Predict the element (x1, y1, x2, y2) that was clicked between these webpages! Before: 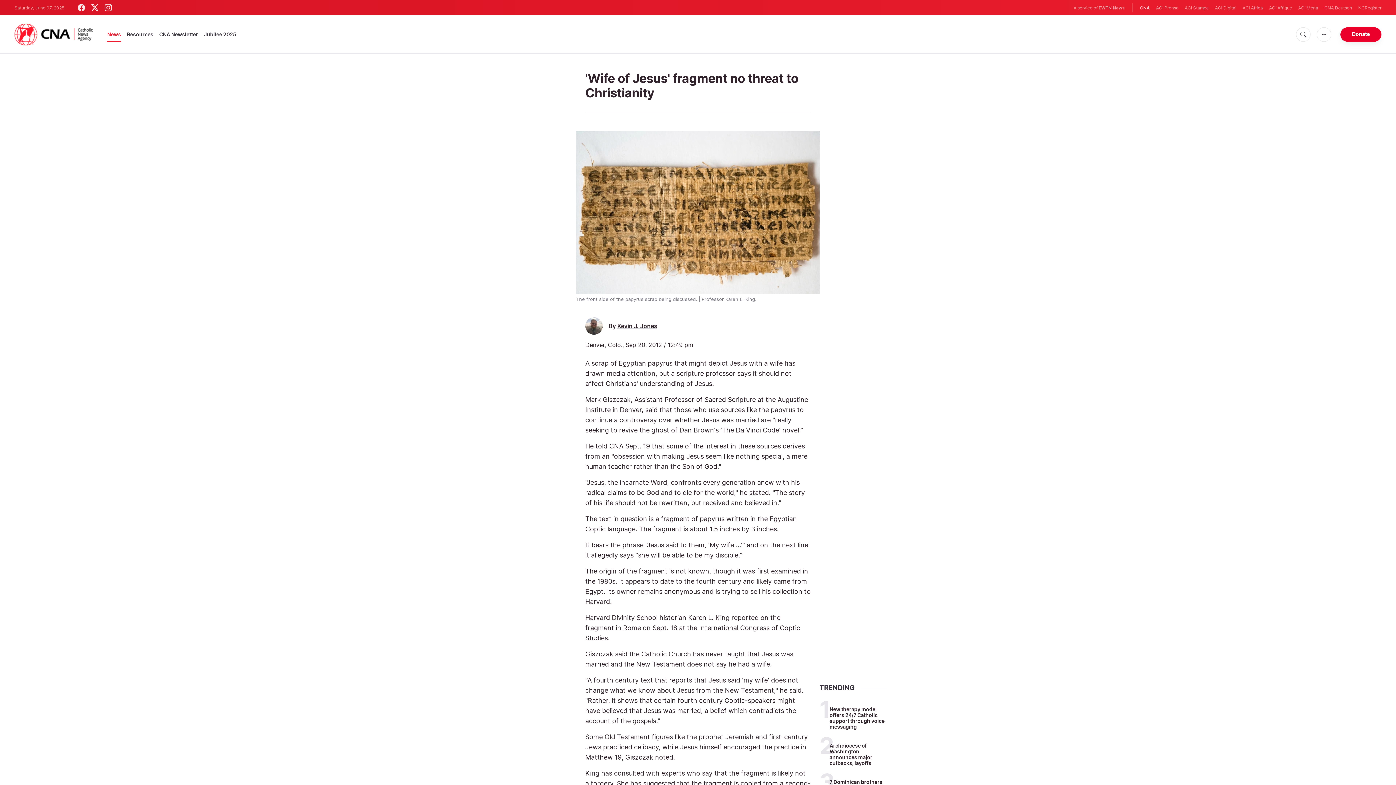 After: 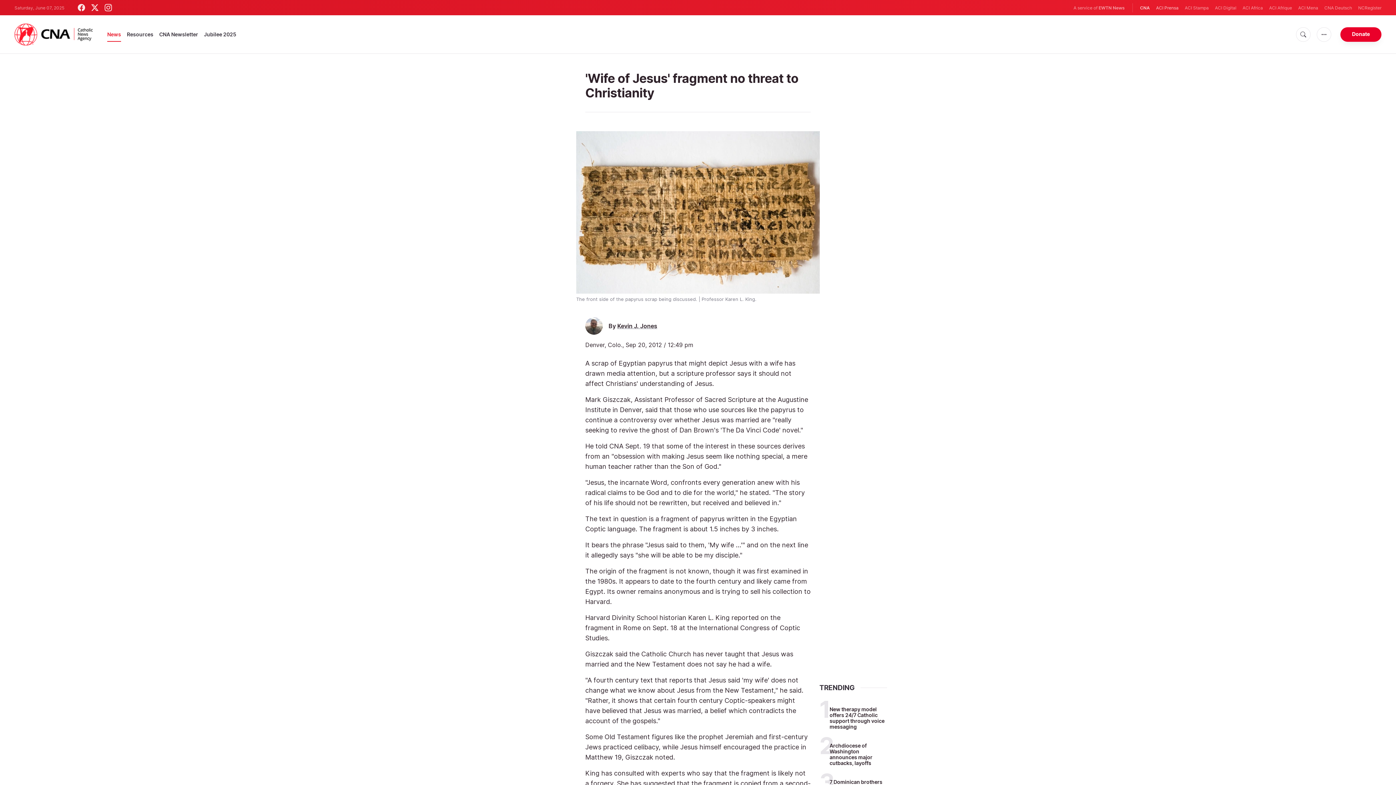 Action: label: ACI Prensa bbox: (1156, 4, 1178, 11)